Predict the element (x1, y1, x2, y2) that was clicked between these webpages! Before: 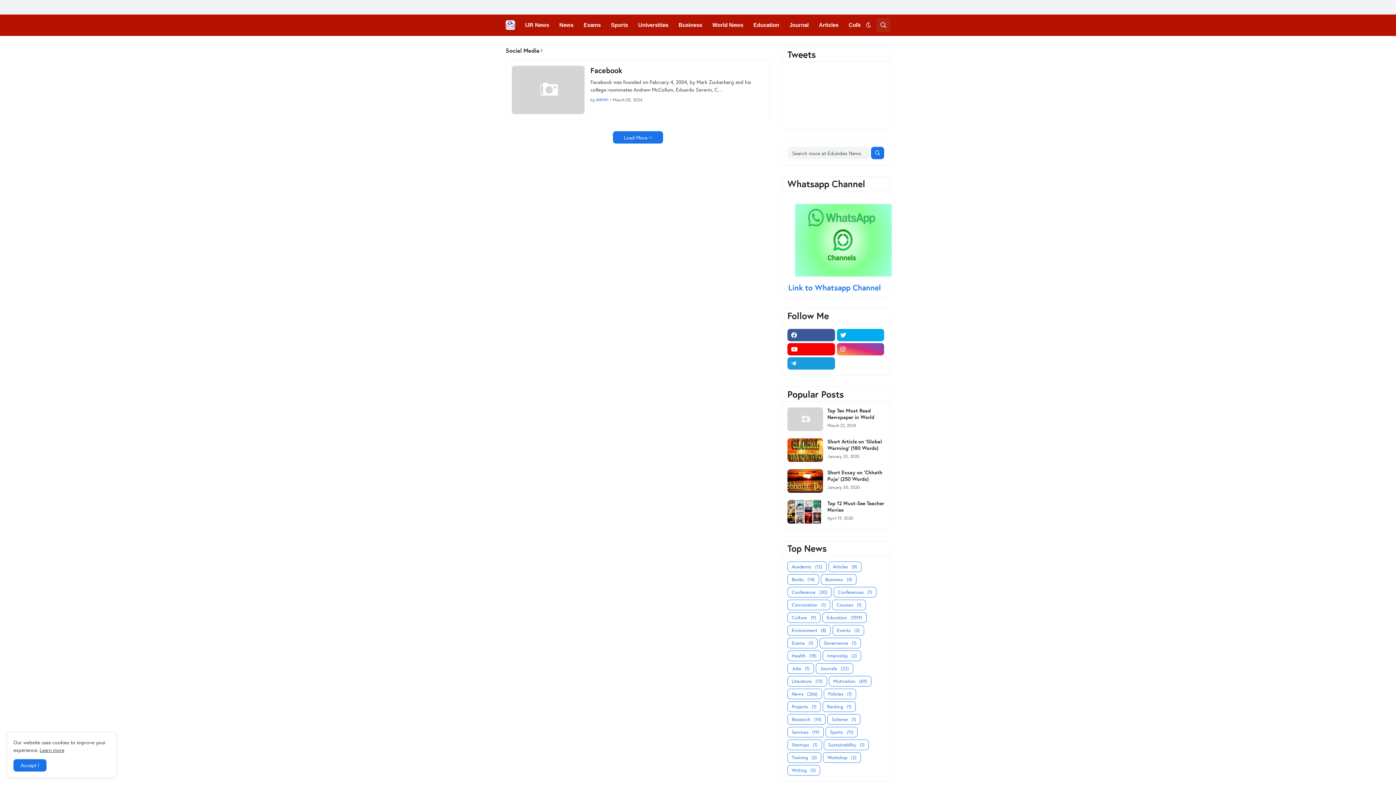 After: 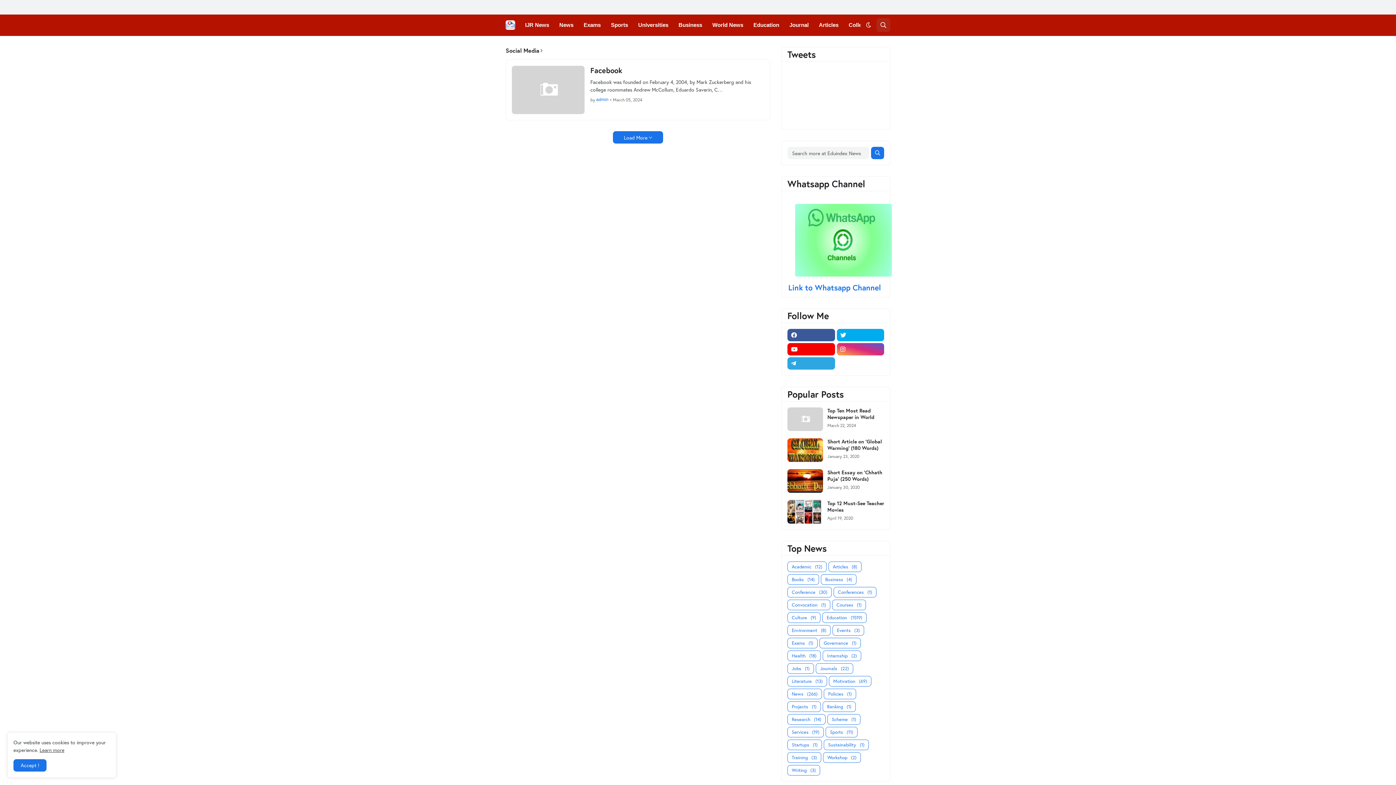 Action: bbox: (787, 357, 835, 369)